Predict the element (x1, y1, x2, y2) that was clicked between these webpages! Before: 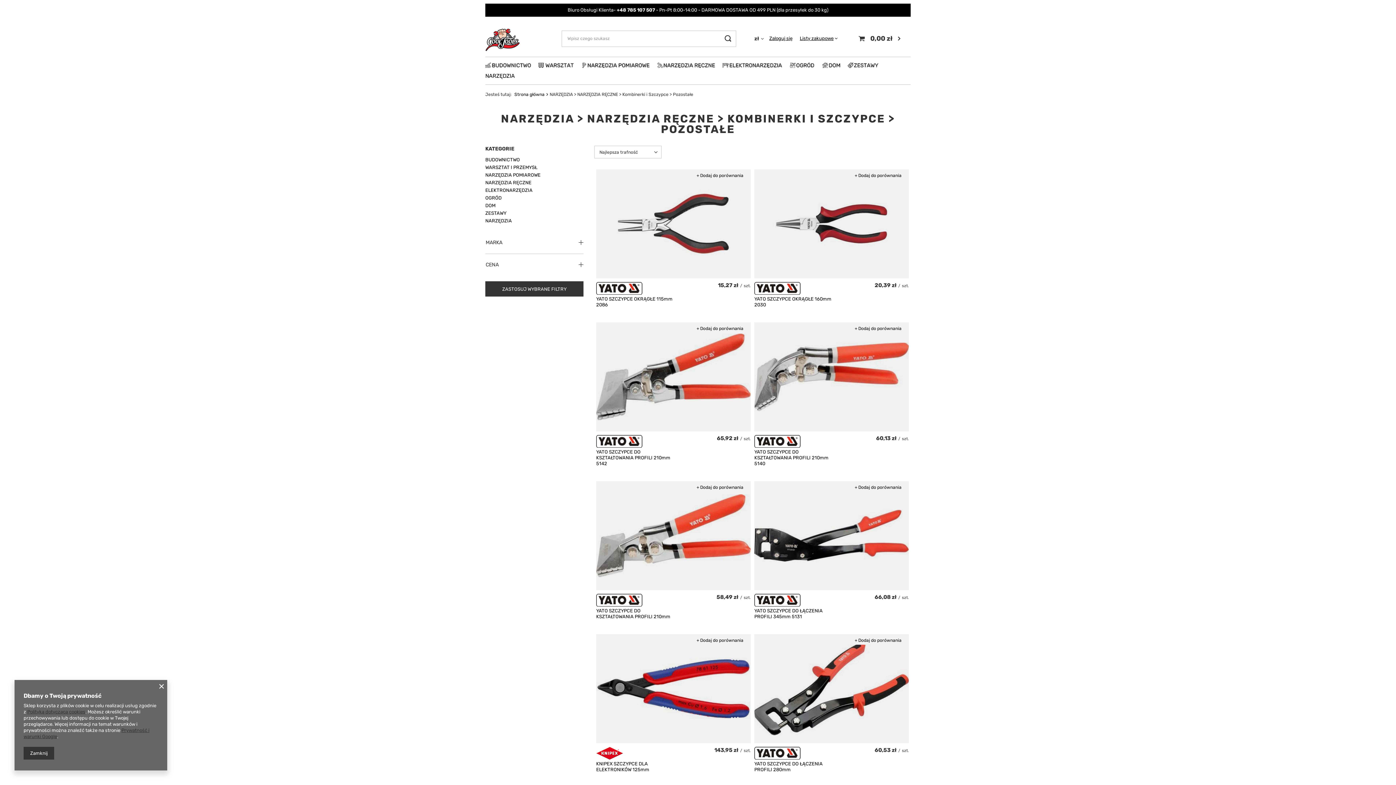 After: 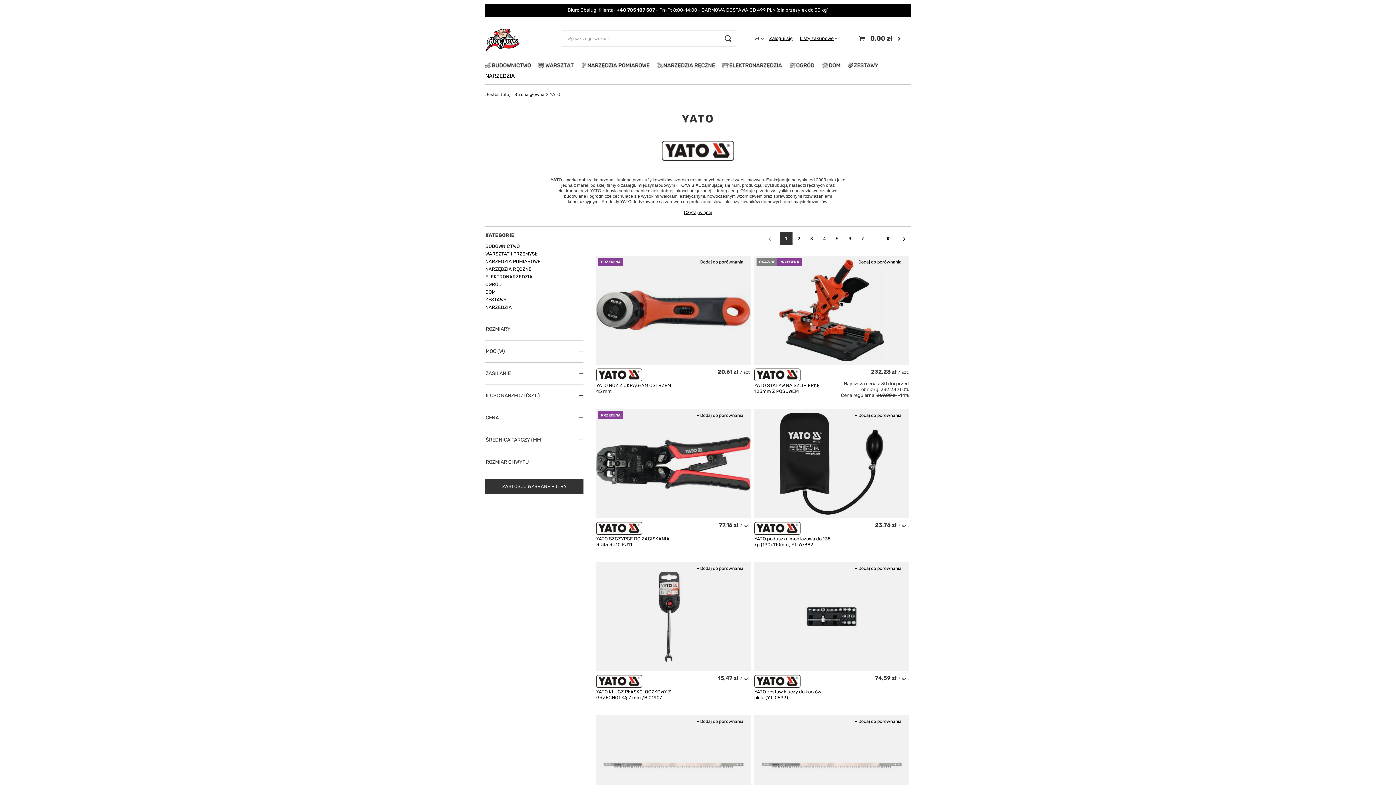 Action: bbox: (596, 435, 673, 449)